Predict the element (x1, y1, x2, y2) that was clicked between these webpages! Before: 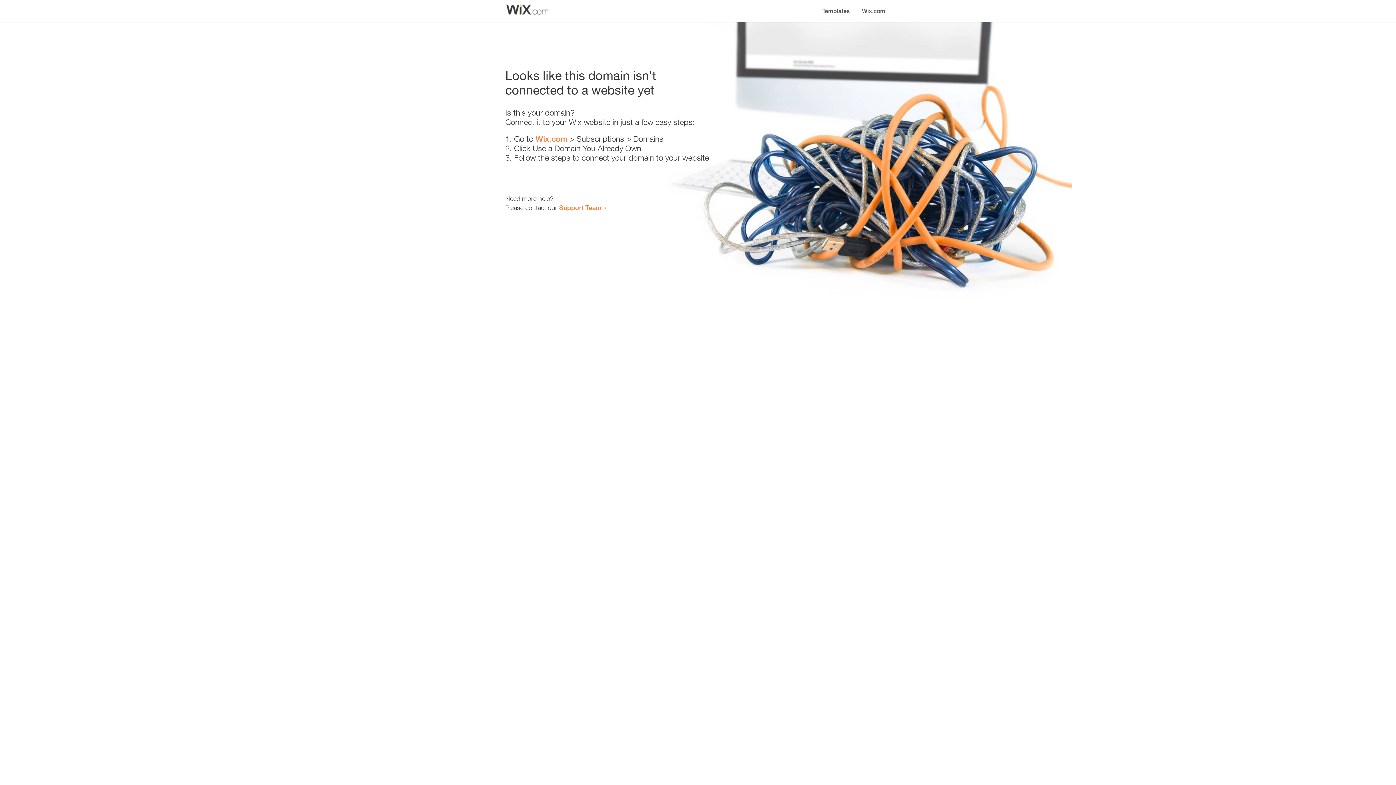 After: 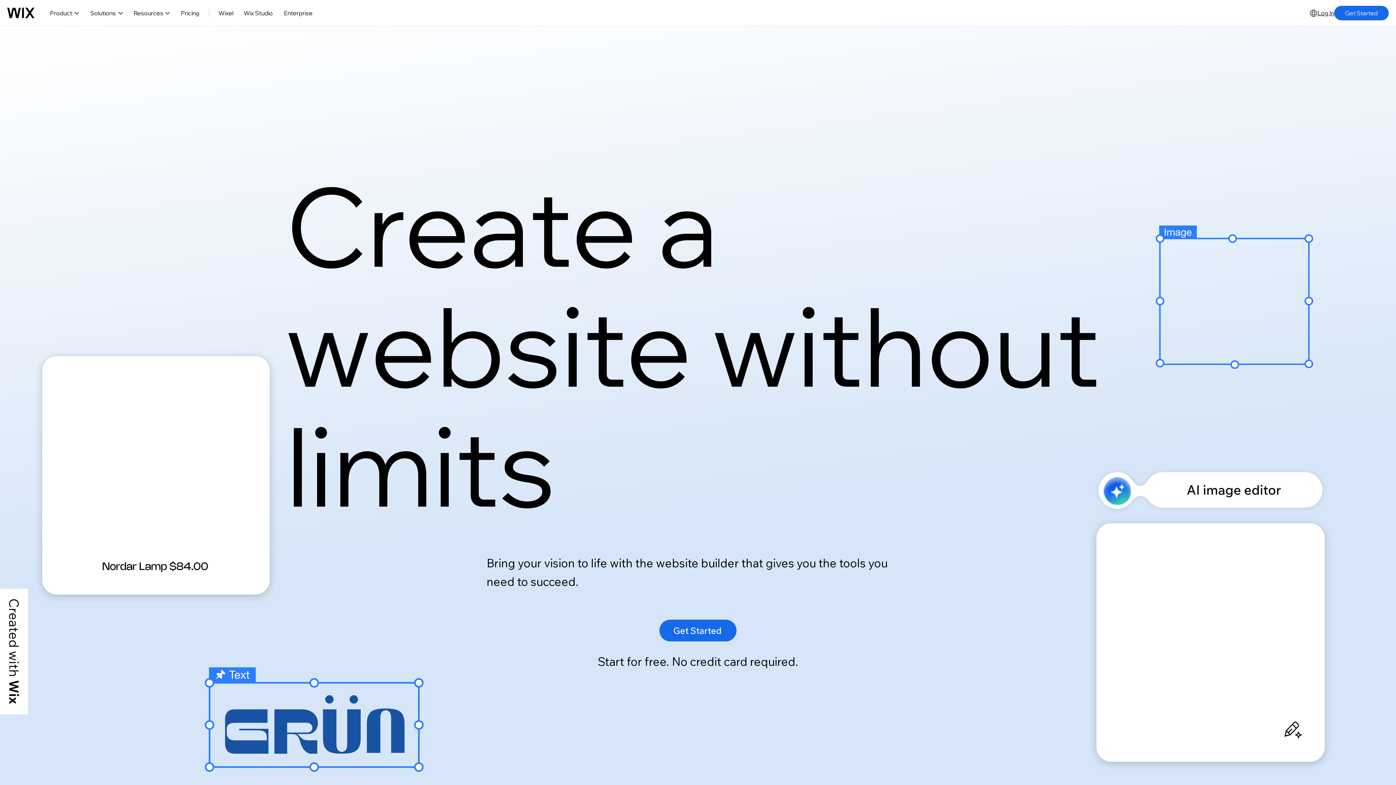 Action: bbox: (856, 0, 890, 14) label: Wix.com